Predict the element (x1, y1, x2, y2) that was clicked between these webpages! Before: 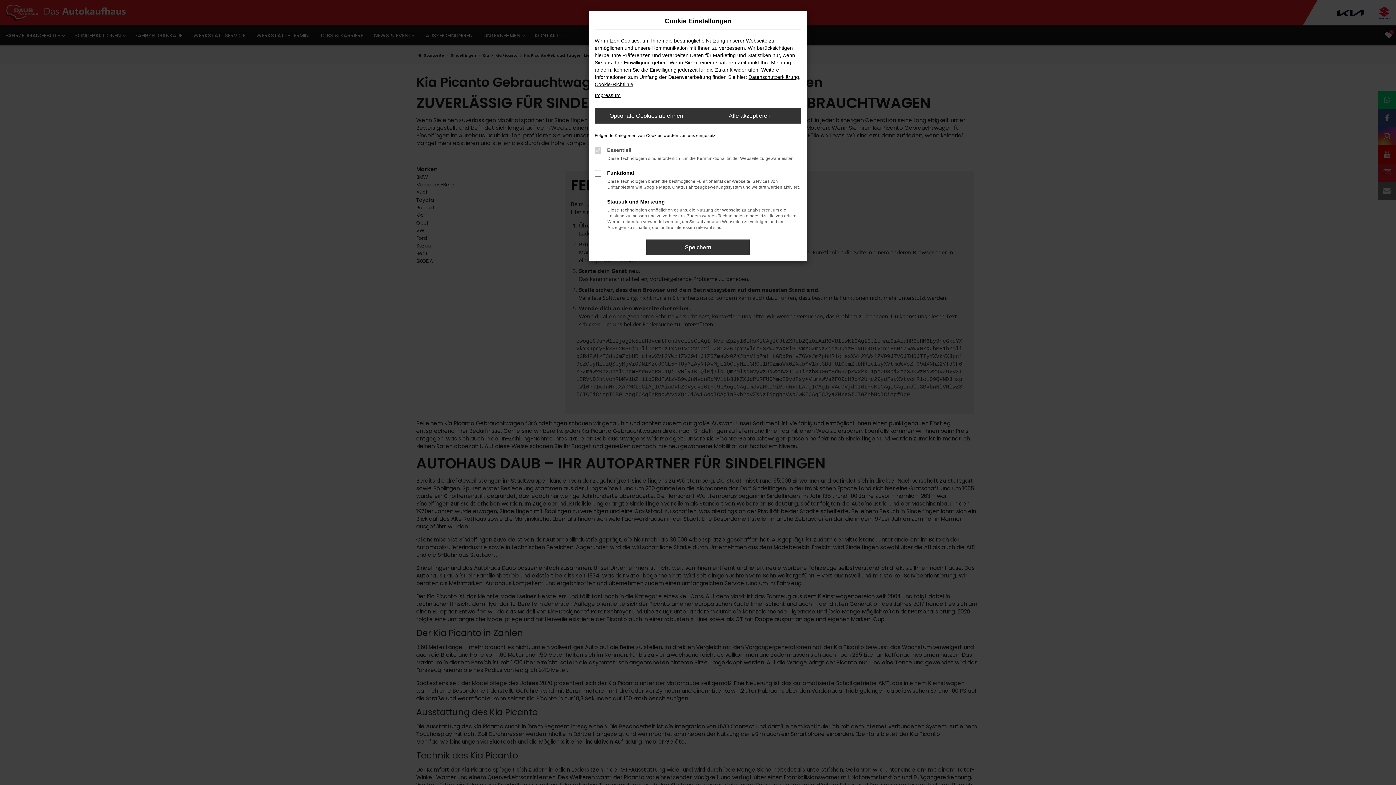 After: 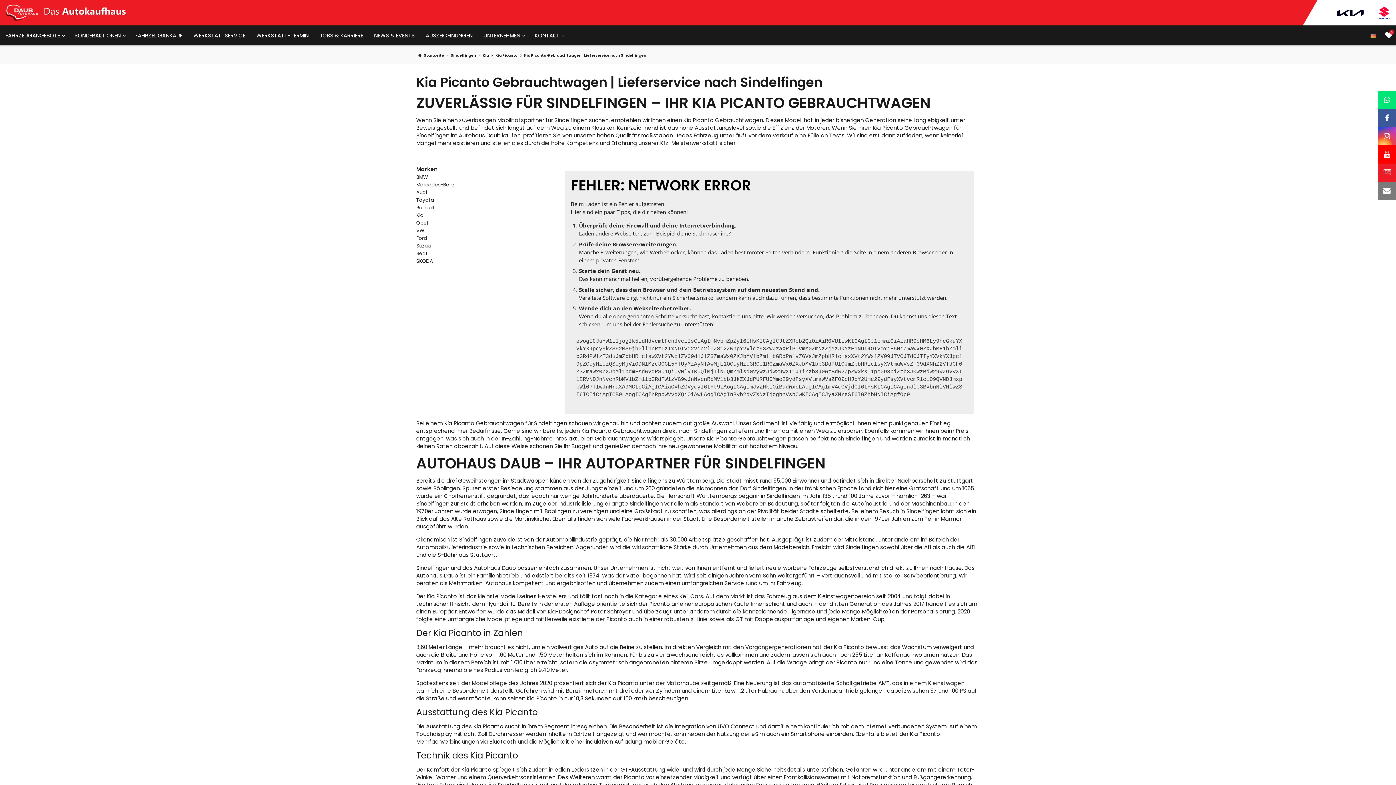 Action: bbox: (698, 108, 801, 123) label: Alle akzeptieren